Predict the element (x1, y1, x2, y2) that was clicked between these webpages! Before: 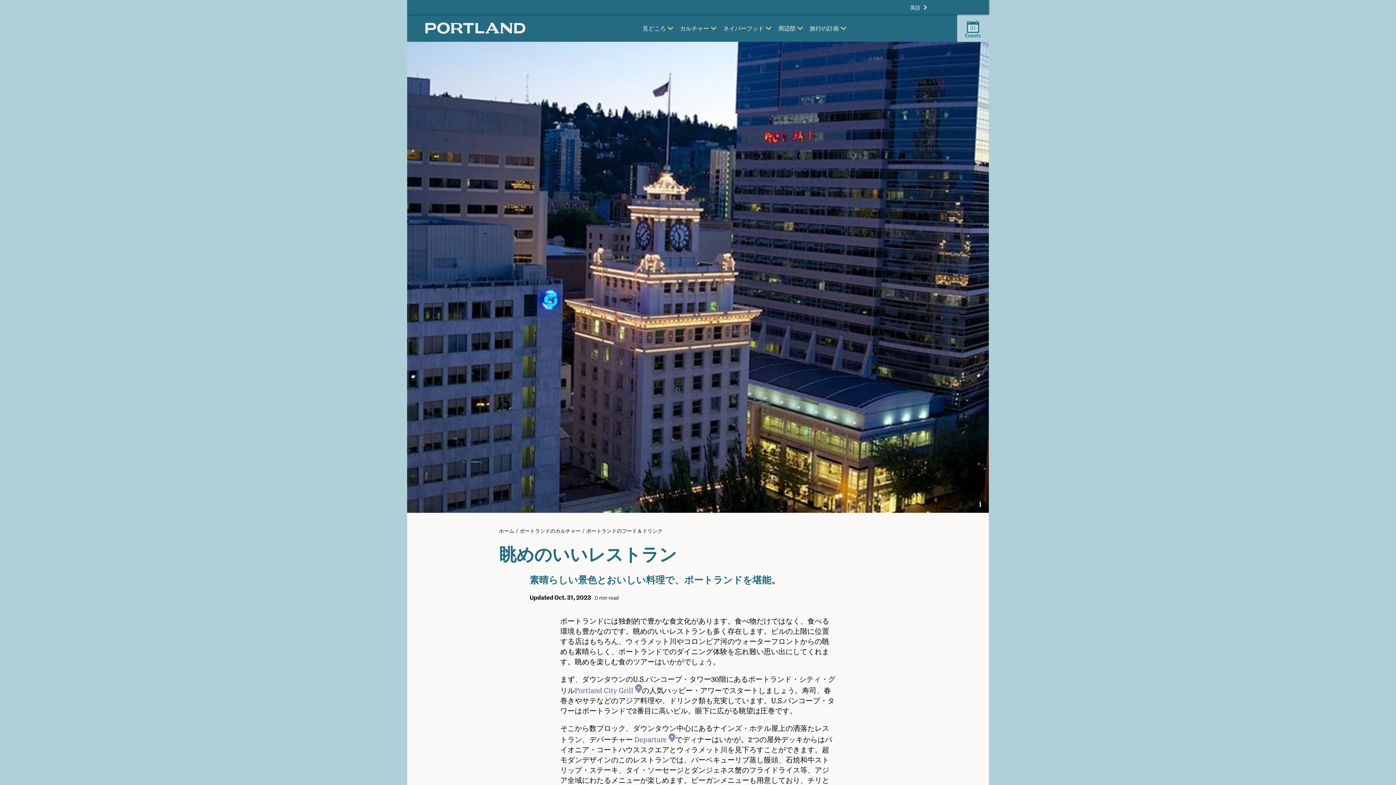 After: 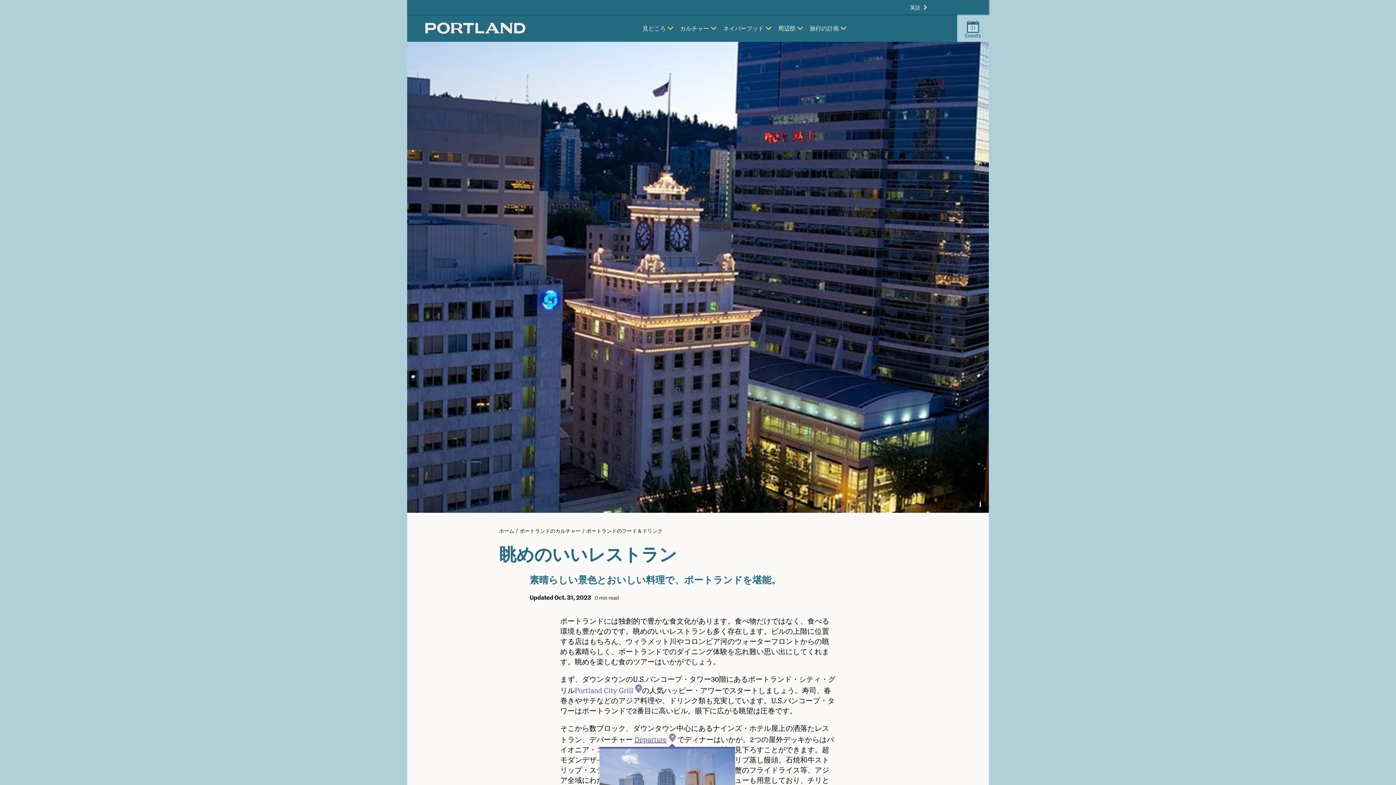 Action: bbox: (634, 733, 675, 745) label: Departure